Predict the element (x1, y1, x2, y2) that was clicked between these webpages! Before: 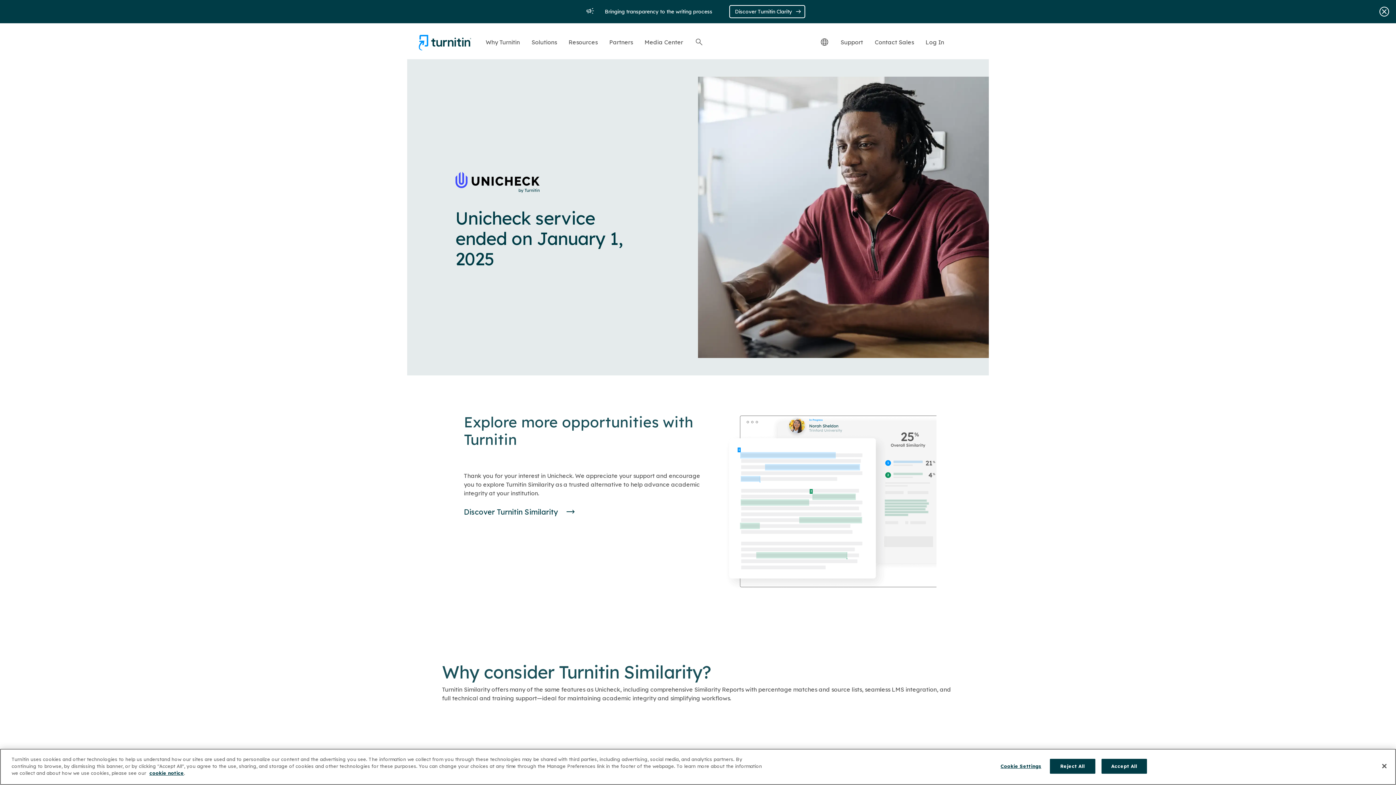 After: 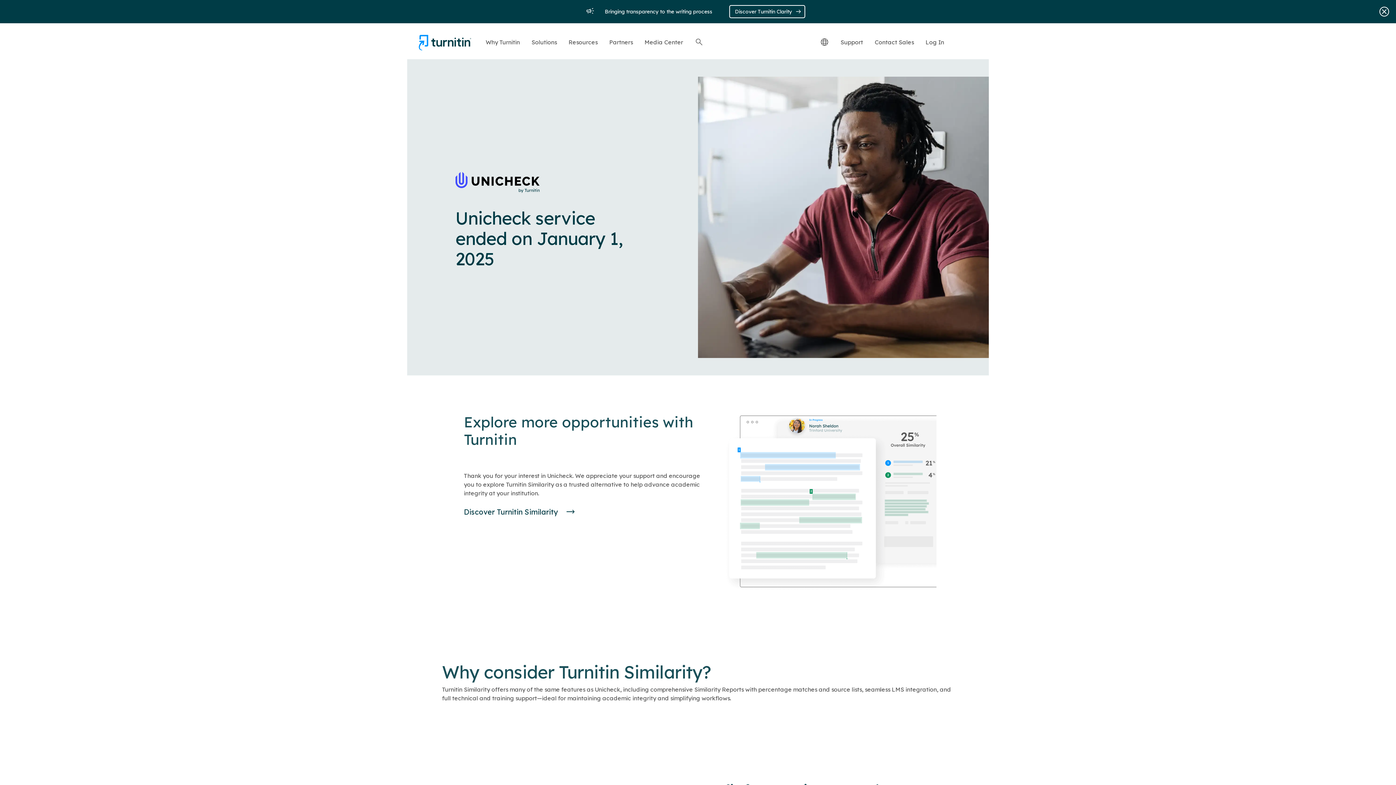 Action: bbox: (1050, 759, 1095, 774) label: Reject All